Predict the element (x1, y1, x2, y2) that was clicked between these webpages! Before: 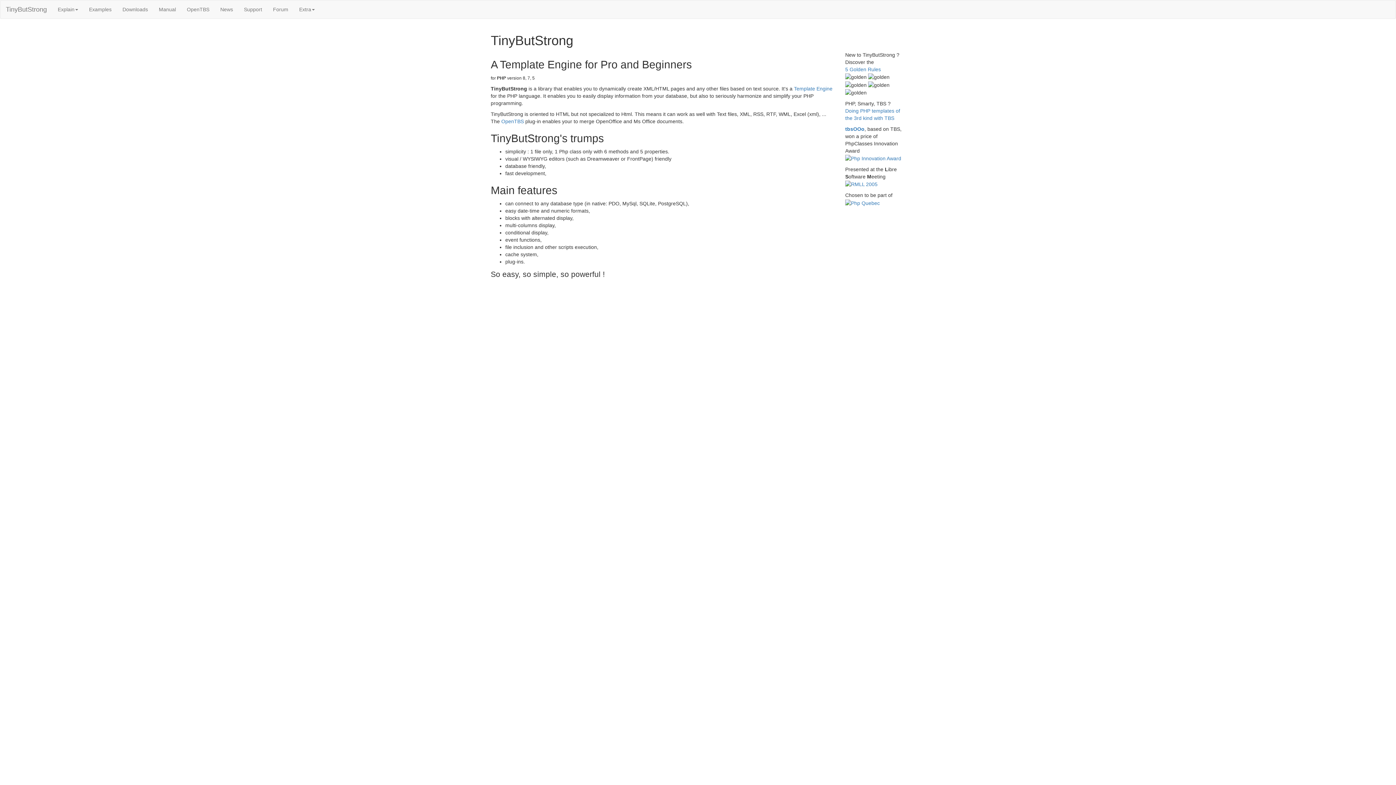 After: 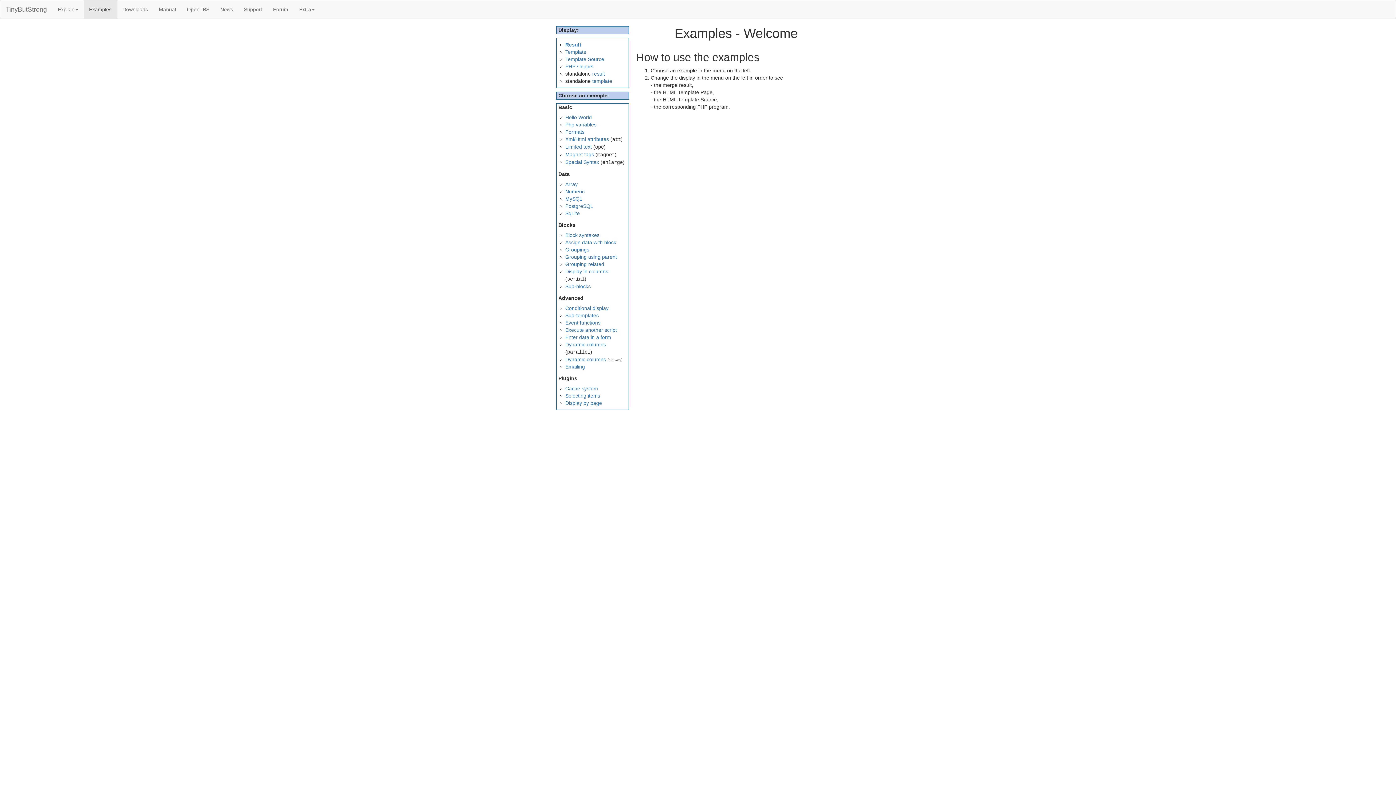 Action: label: Examples bbox: (83, 0, 117, 18)